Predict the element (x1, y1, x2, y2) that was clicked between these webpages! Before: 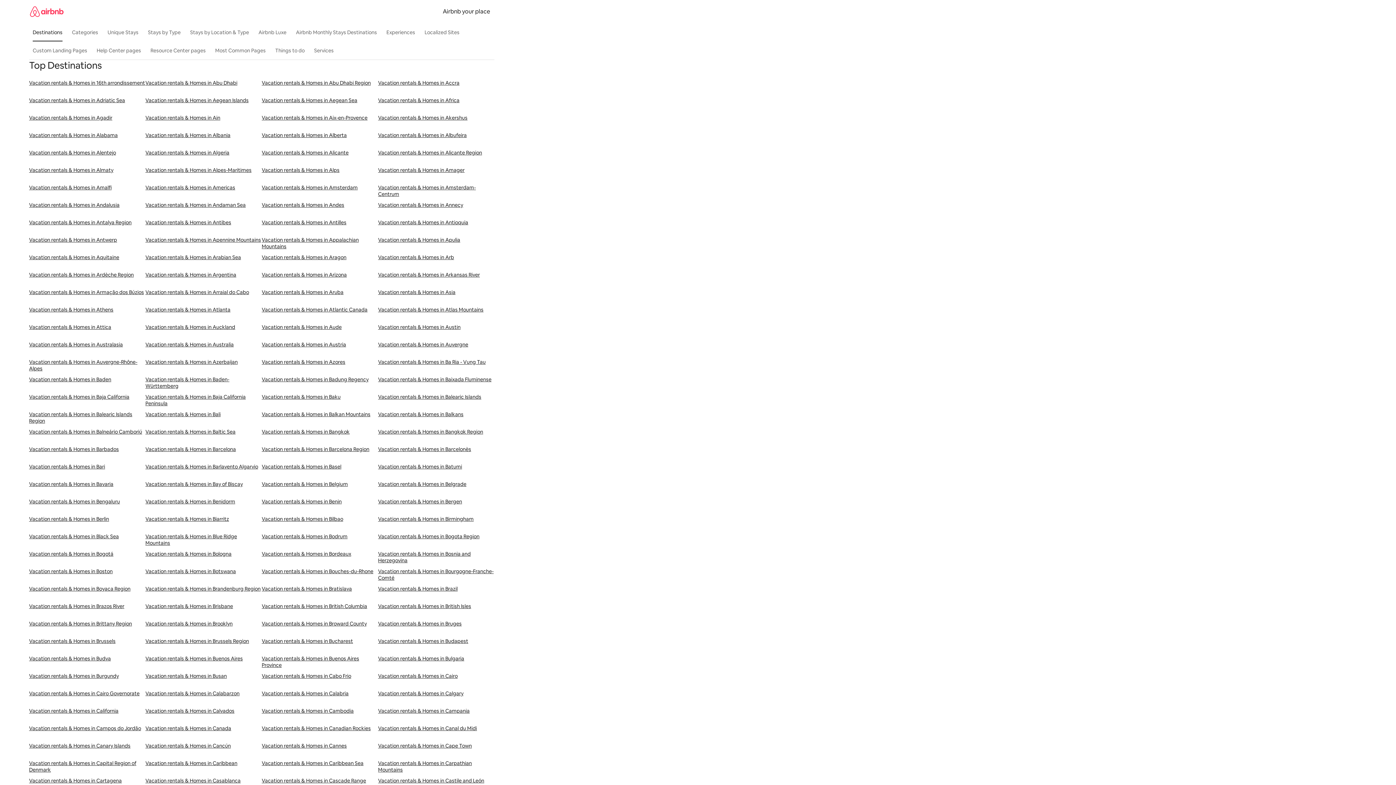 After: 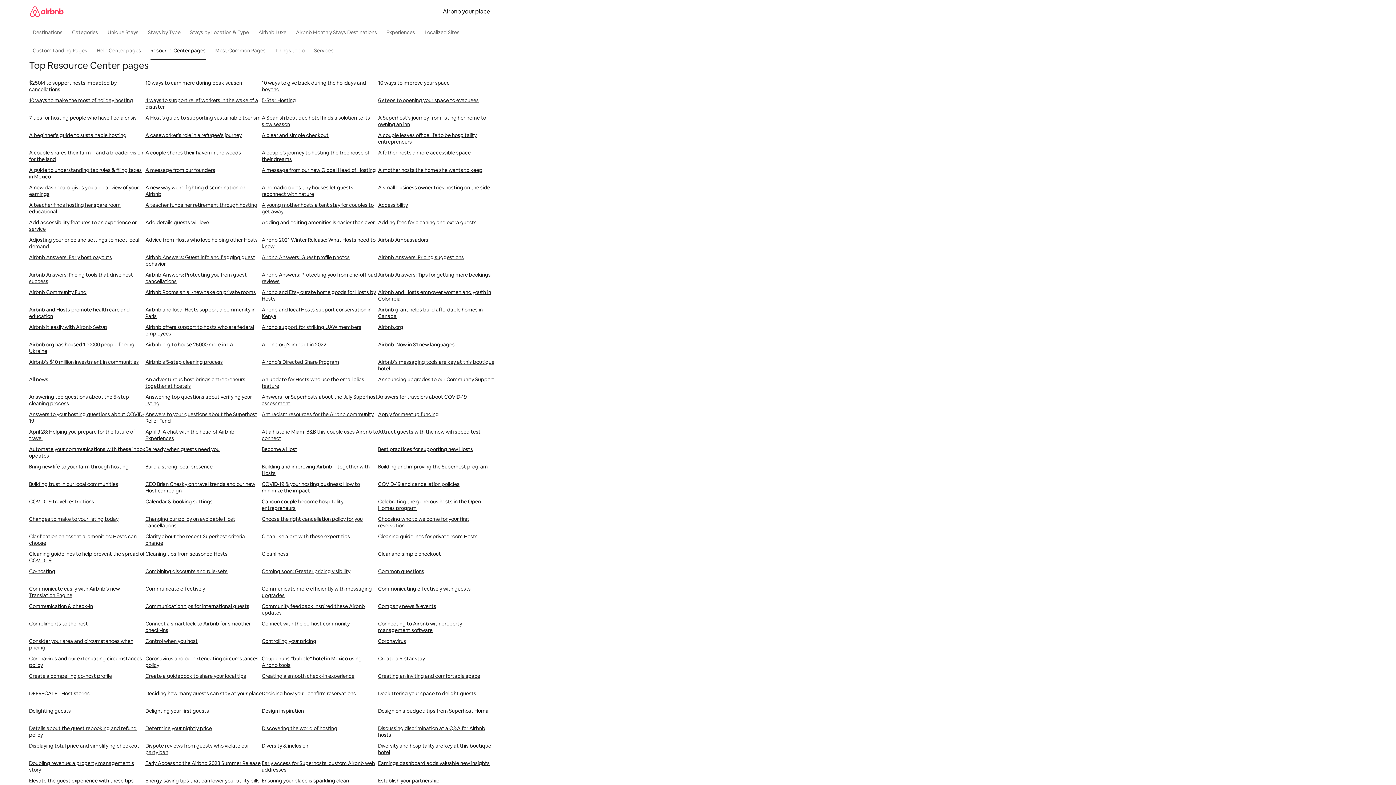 Action: label: Resource Center pages bbox: (146, 43, 209, 57)